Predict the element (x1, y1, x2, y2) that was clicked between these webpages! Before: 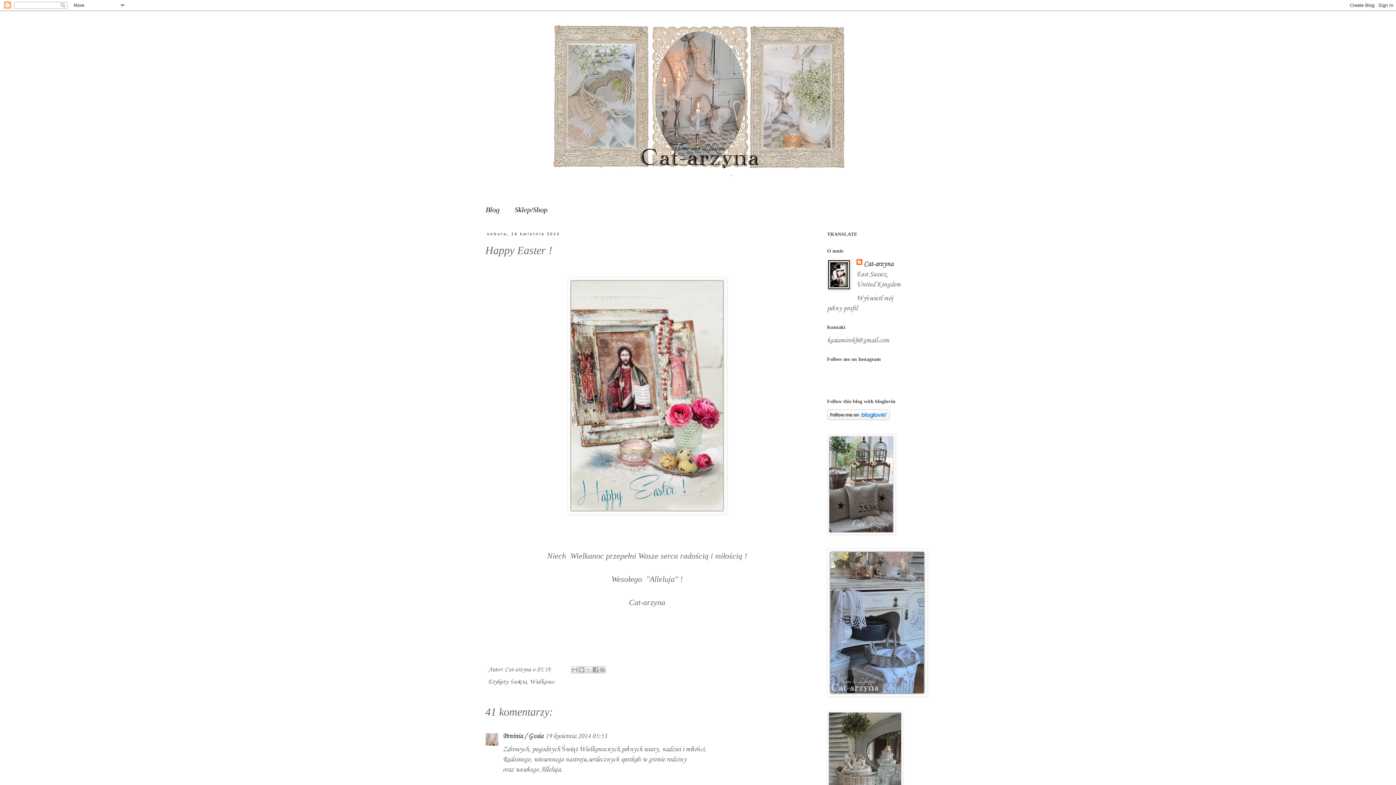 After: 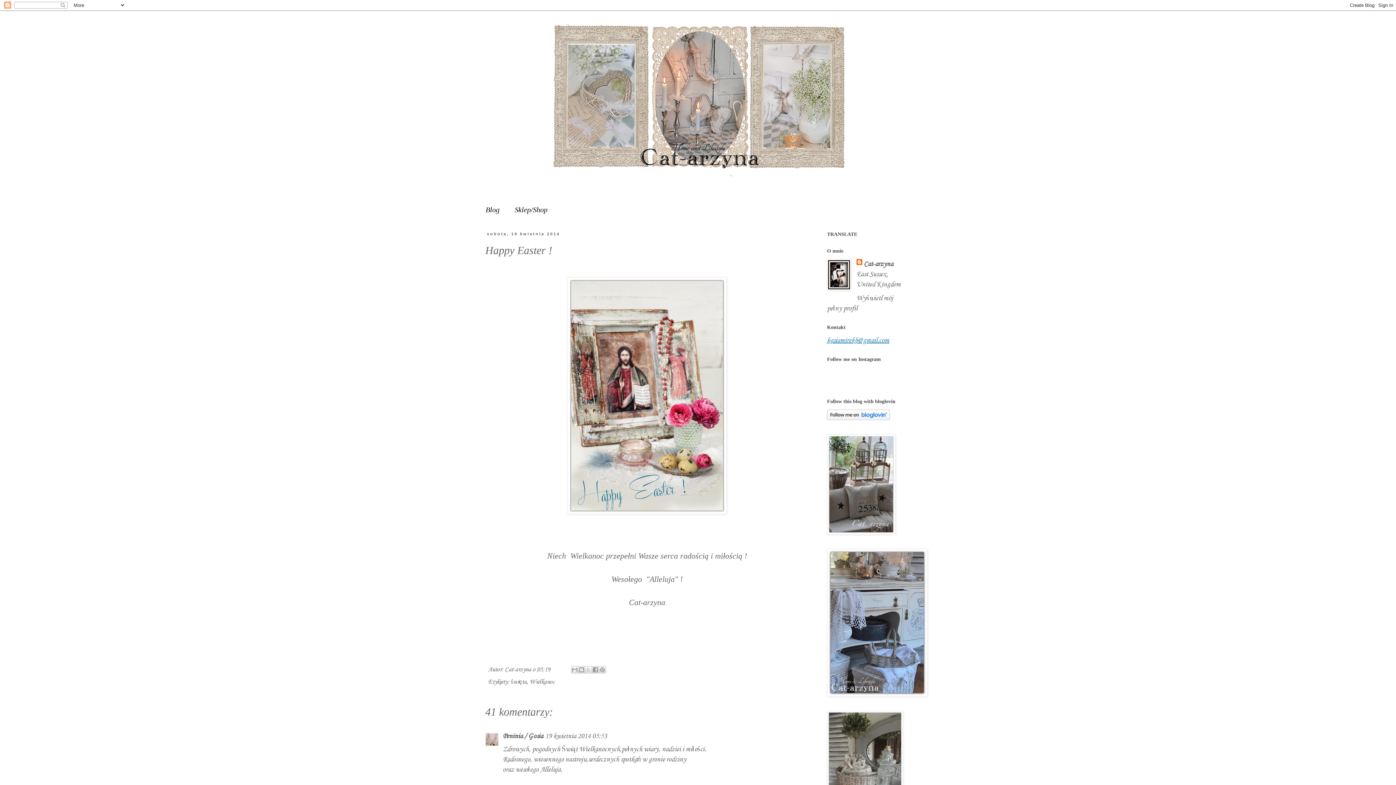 Action: label: kasiamirekb@gmail.com bbox: (827, 336, 889, 344)